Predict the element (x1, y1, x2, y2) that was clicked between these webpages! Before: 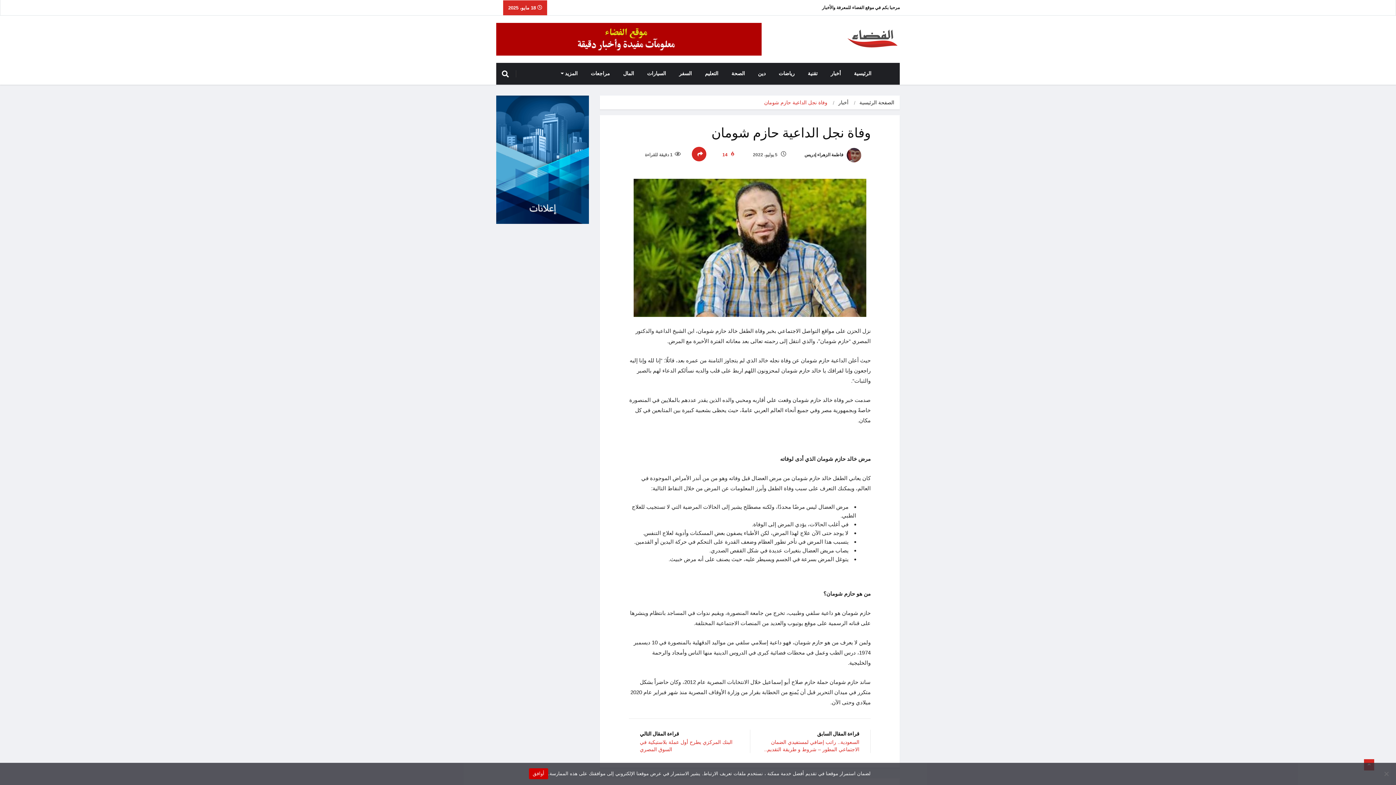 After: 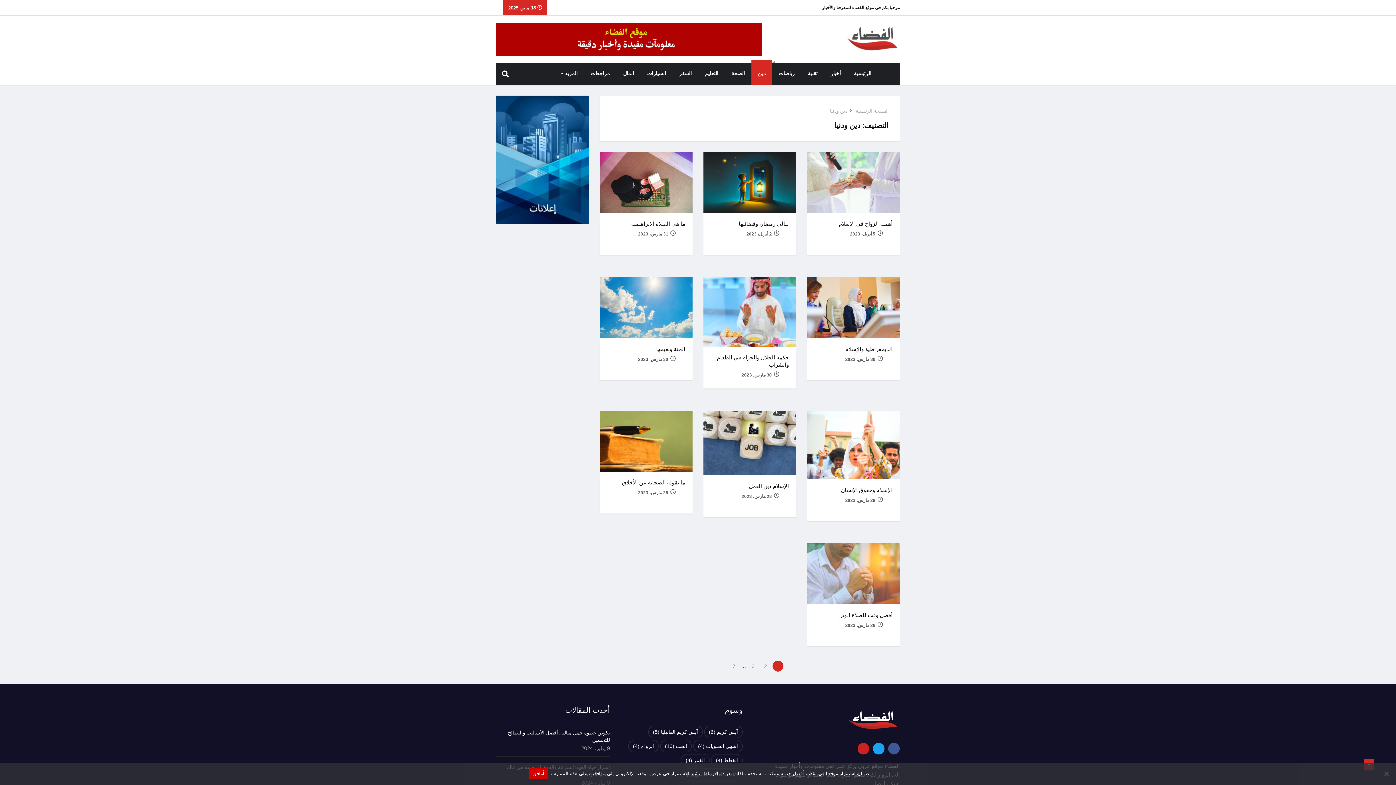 Action: bbox: (751, 63, 772, 84) label: دين